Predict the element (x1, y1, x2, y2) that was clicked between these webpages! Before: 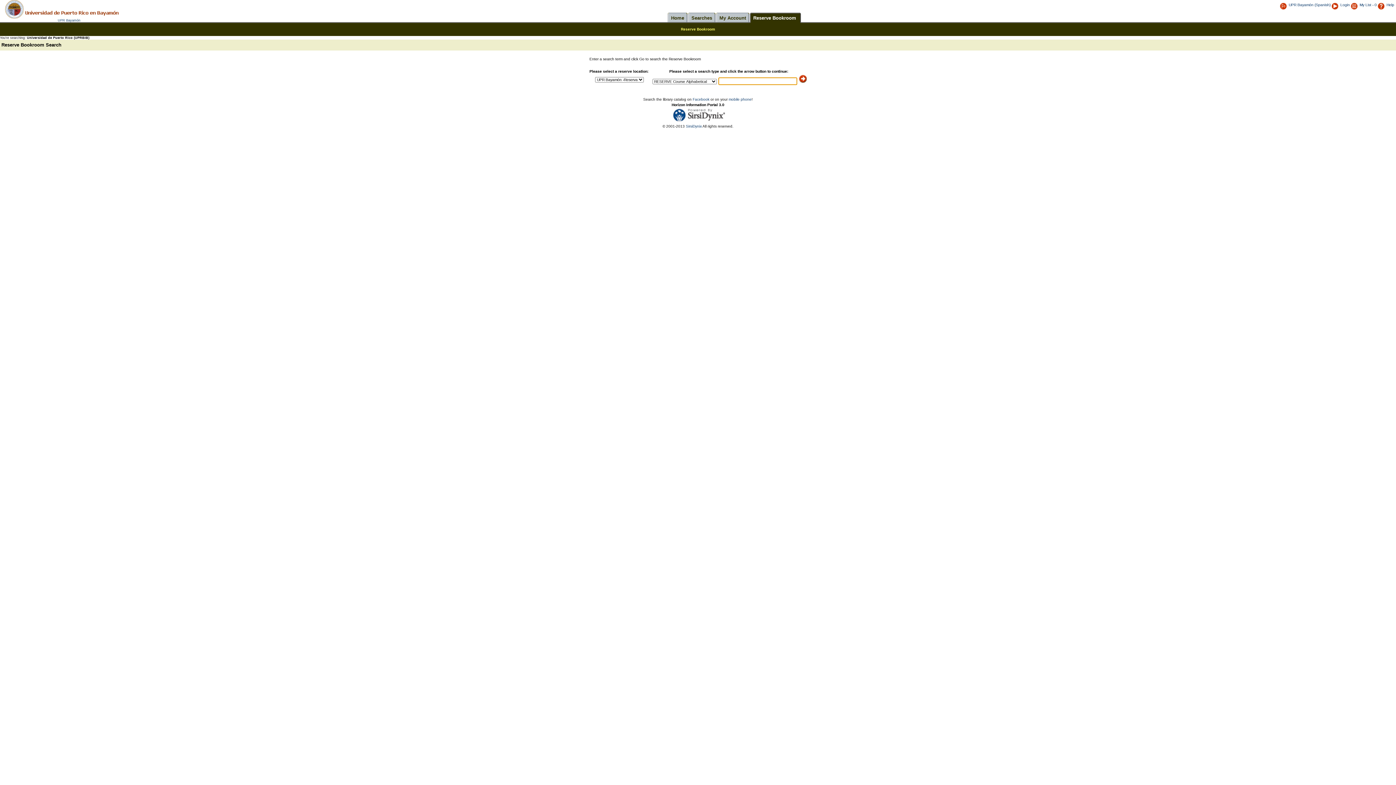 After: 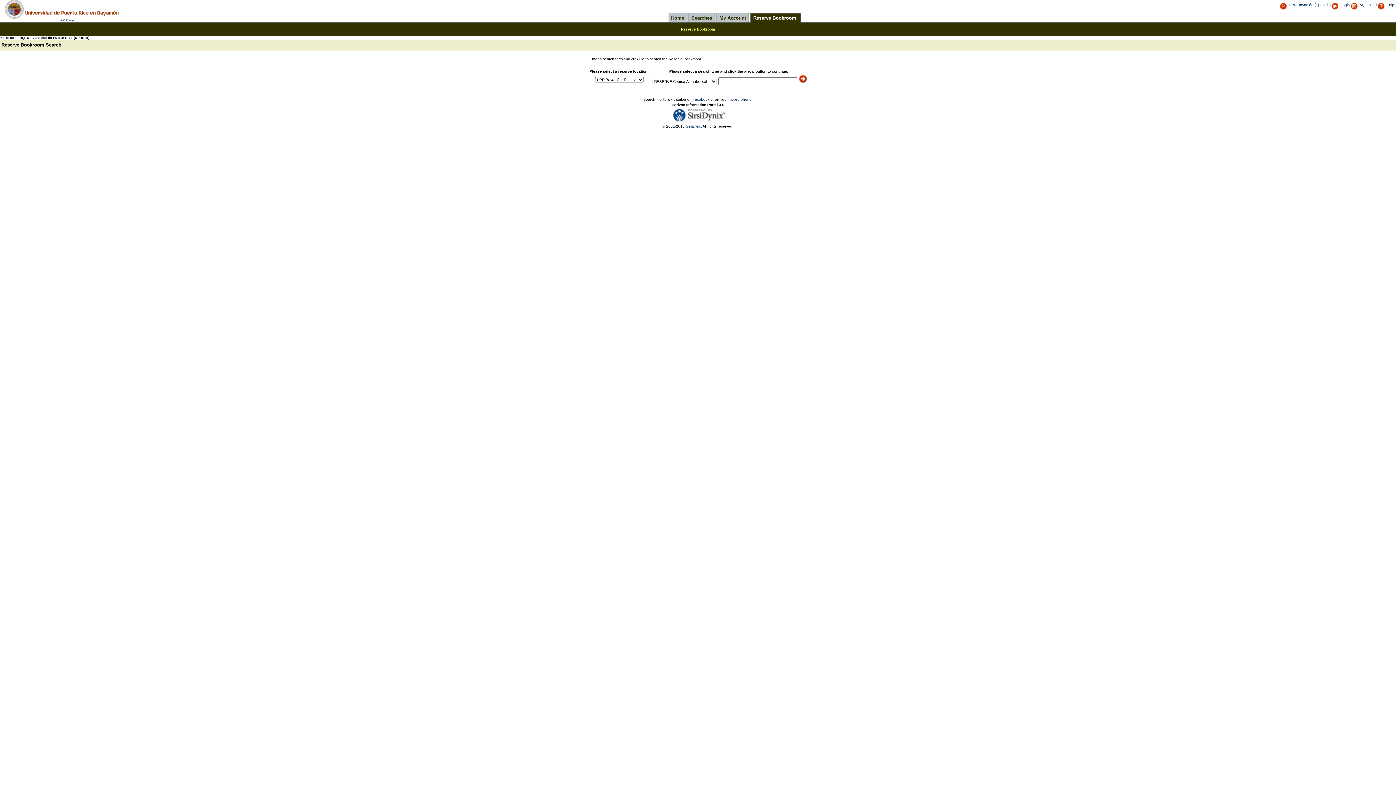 Action: label: Facebook bbox: (692, 97, 709, 101)